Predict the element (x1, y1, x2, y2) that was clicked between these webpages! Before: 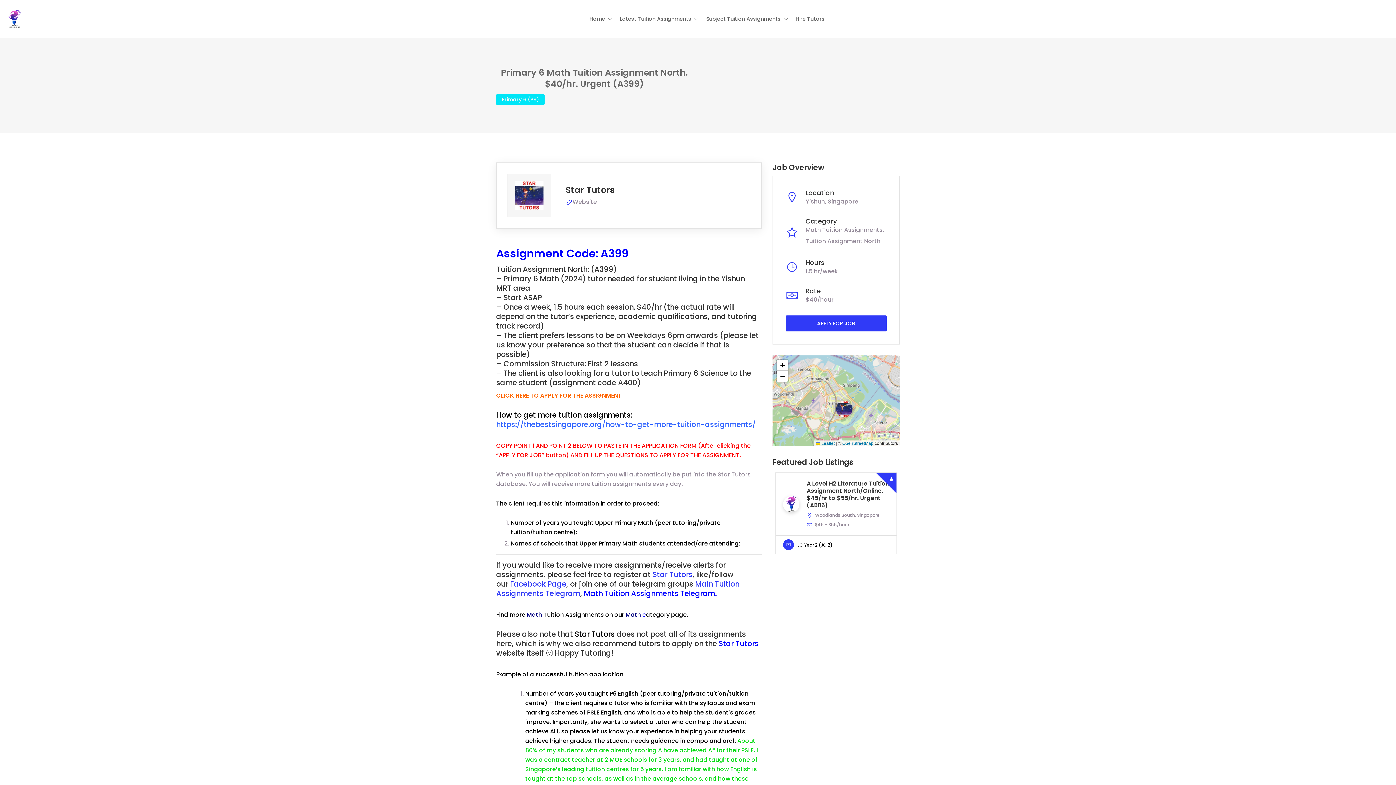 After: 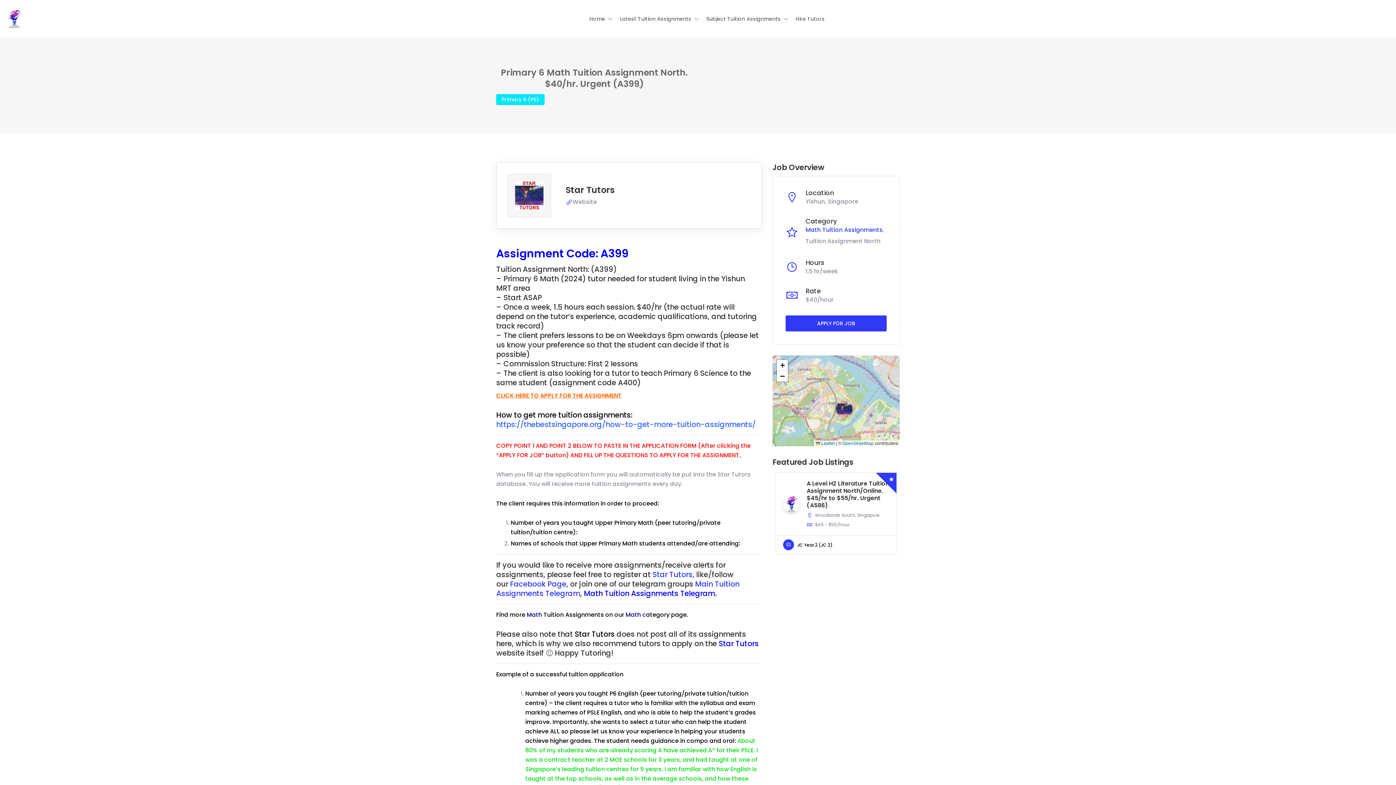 Action: bbox: (805, 225, 882, 234) label: Math Tuition Assignments